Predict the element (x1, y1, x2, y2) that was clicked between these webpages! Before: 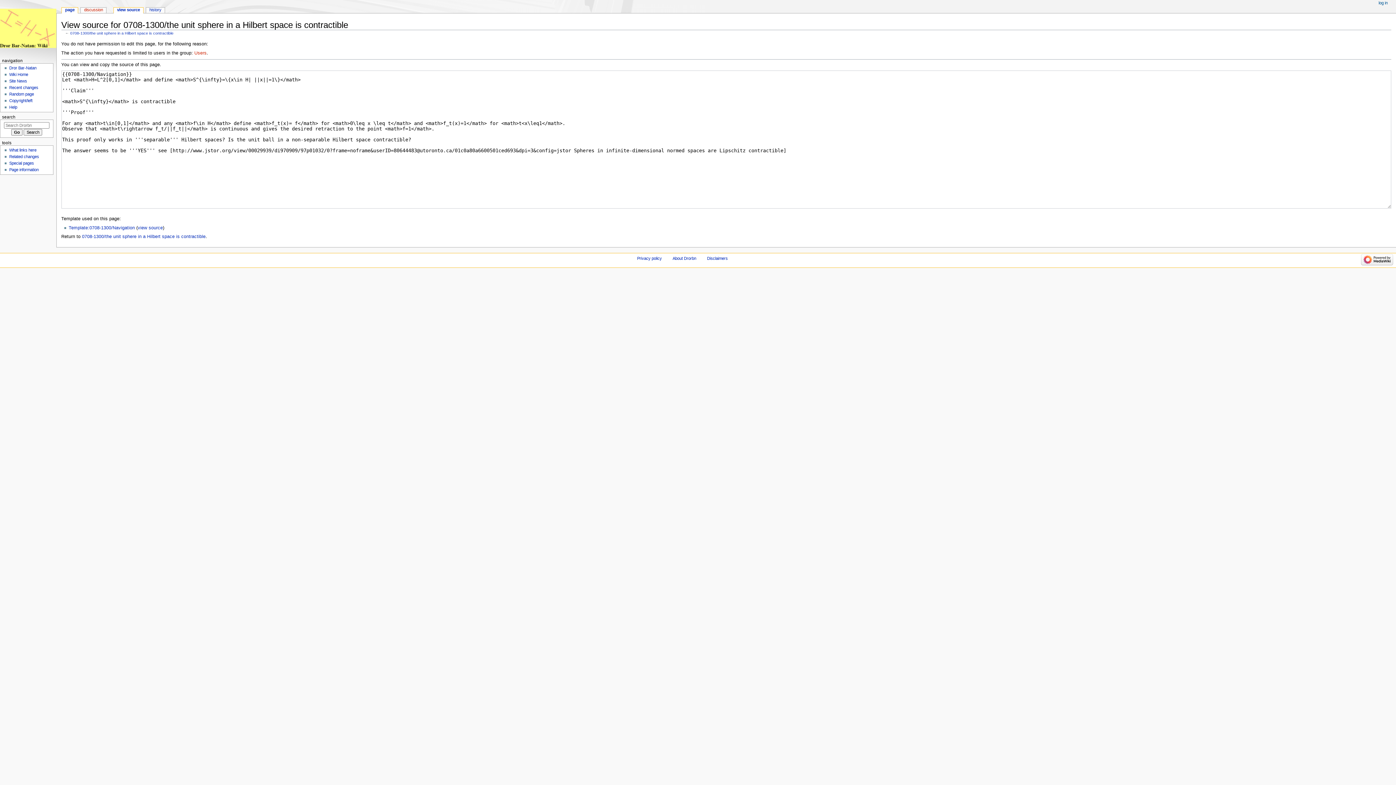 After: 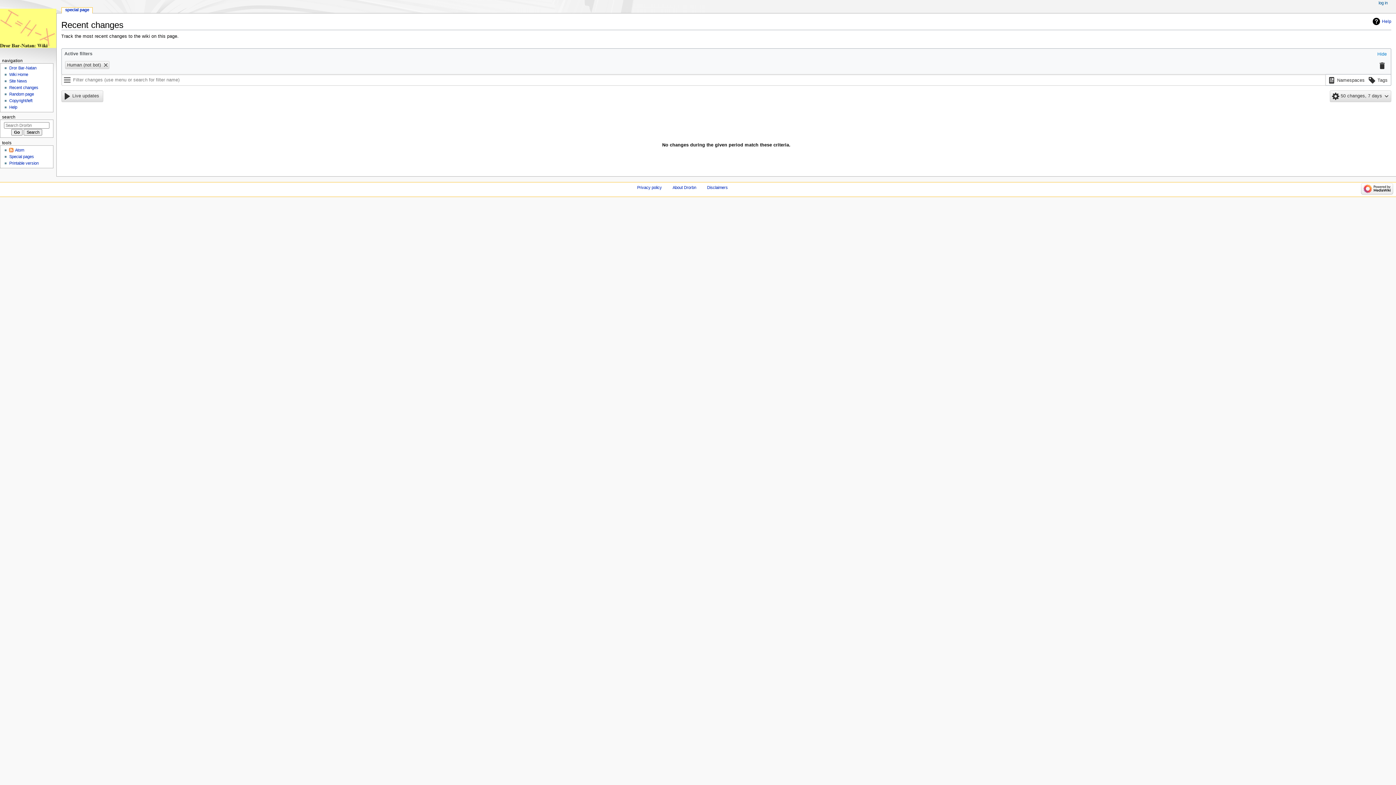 Action: label: Recent changes bbox: (9, 85, 38, 89)